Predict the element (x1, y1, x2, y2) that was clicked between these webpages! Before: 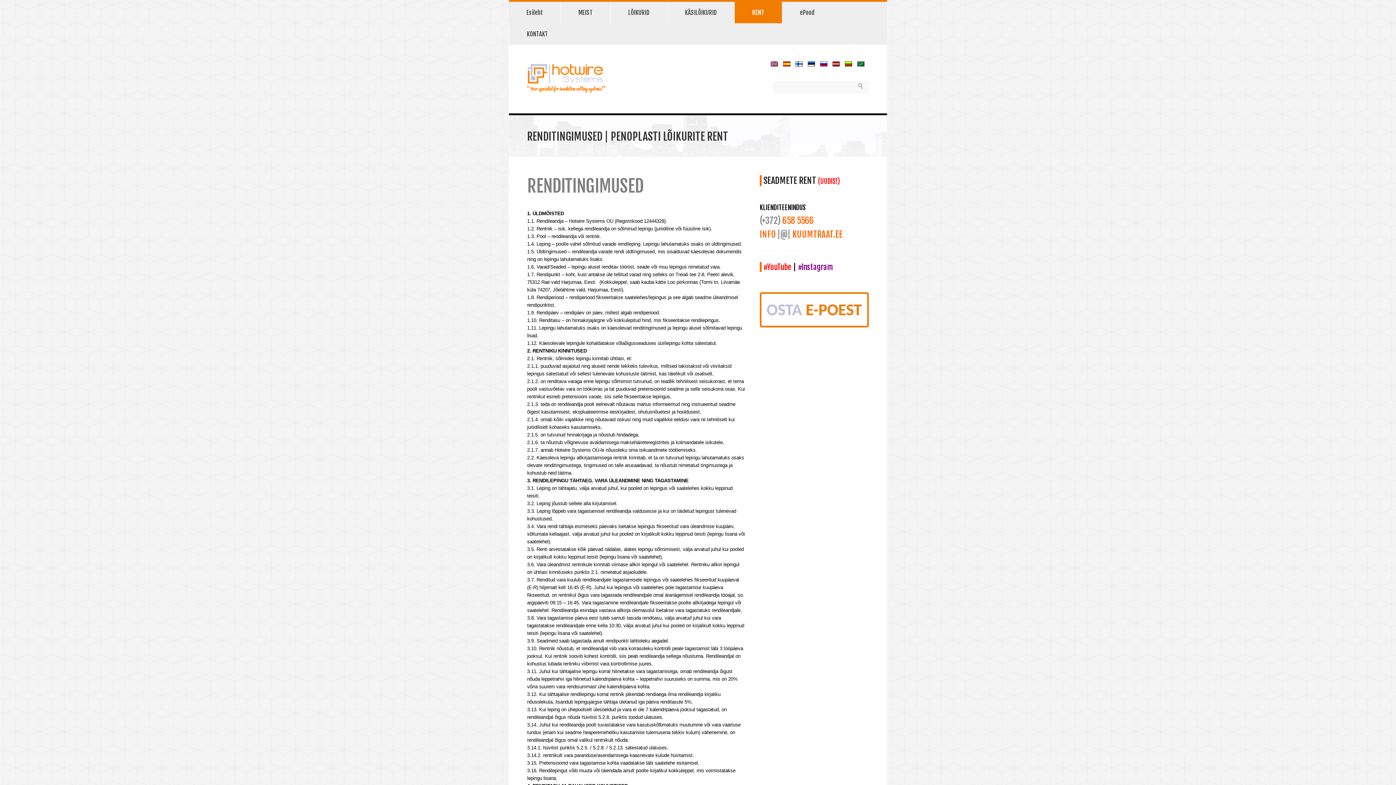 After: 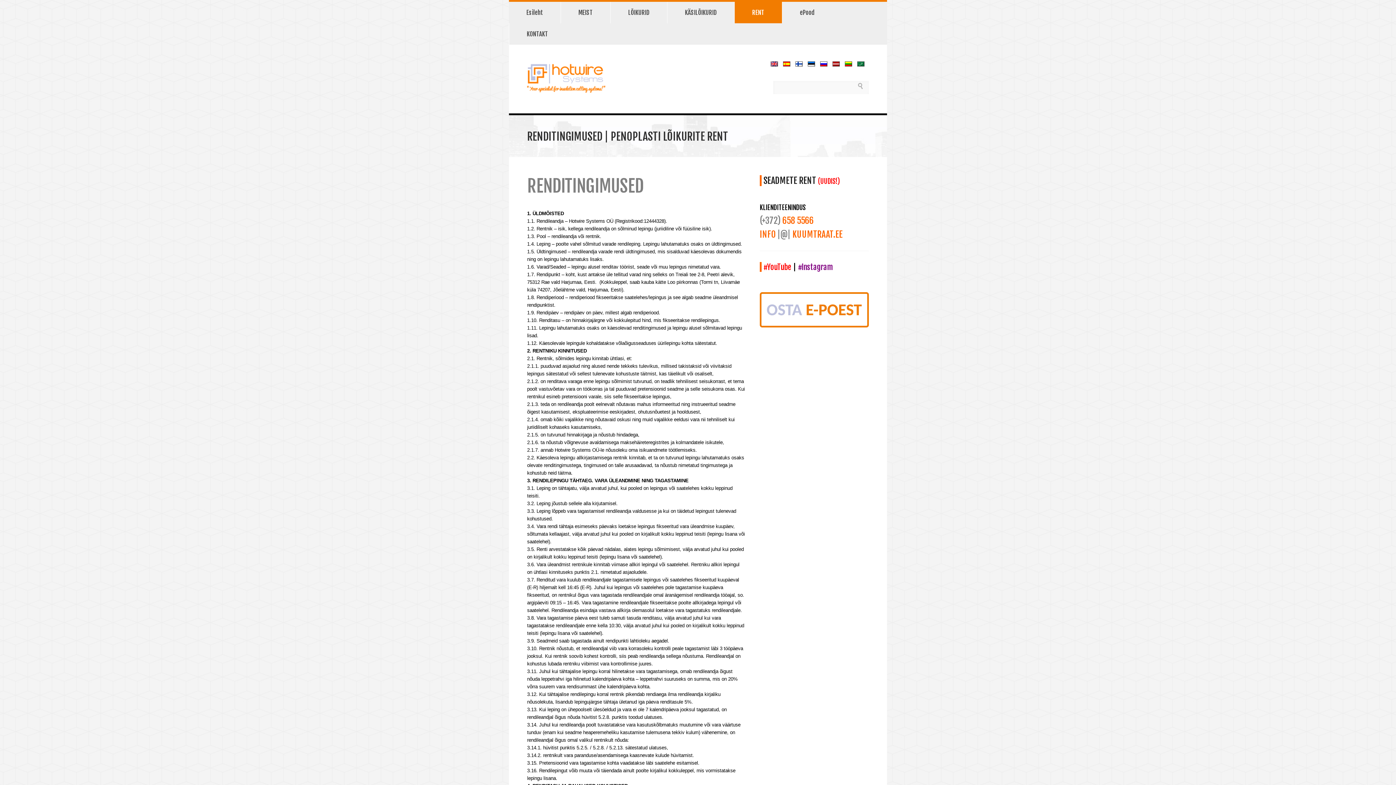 Action: label: #YouTube |  bbox: (763, 262, 798, 272)